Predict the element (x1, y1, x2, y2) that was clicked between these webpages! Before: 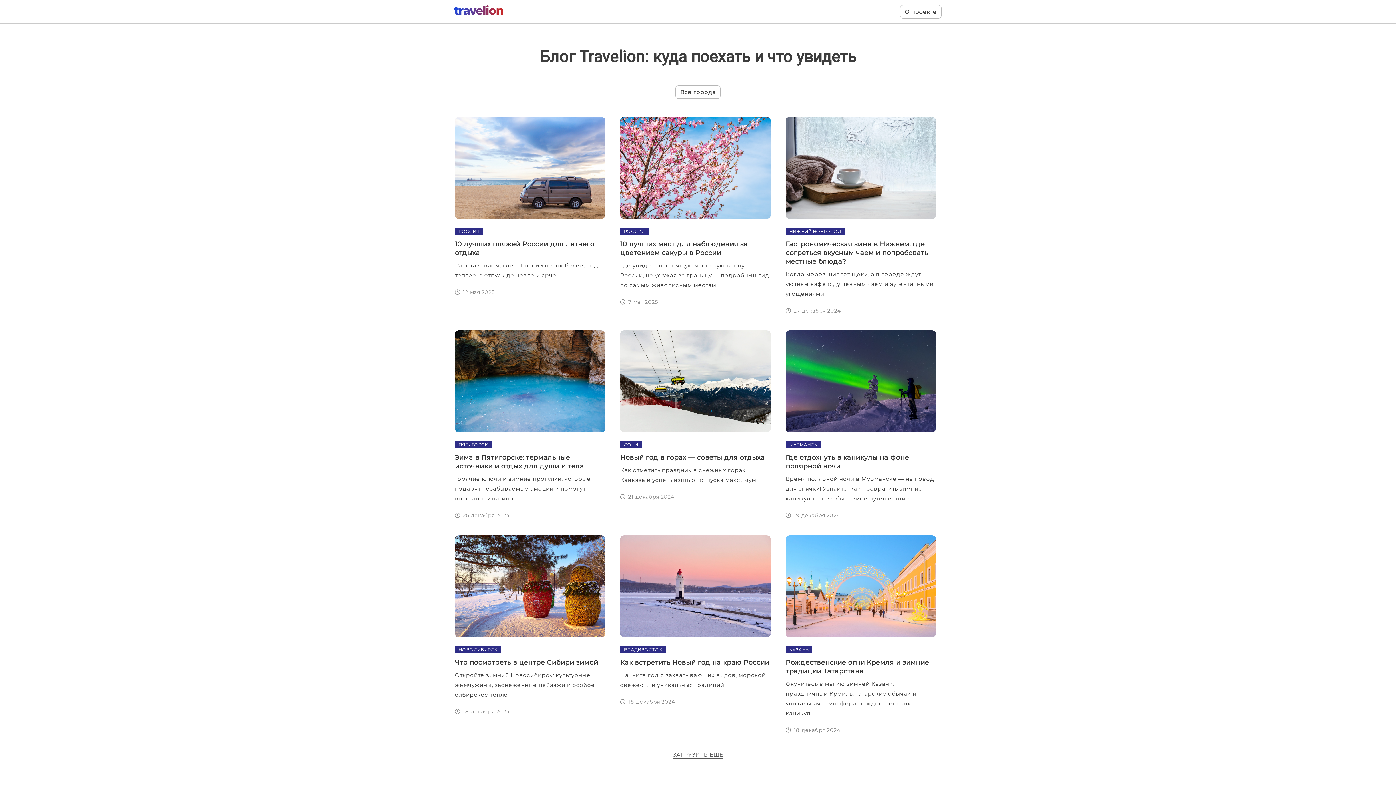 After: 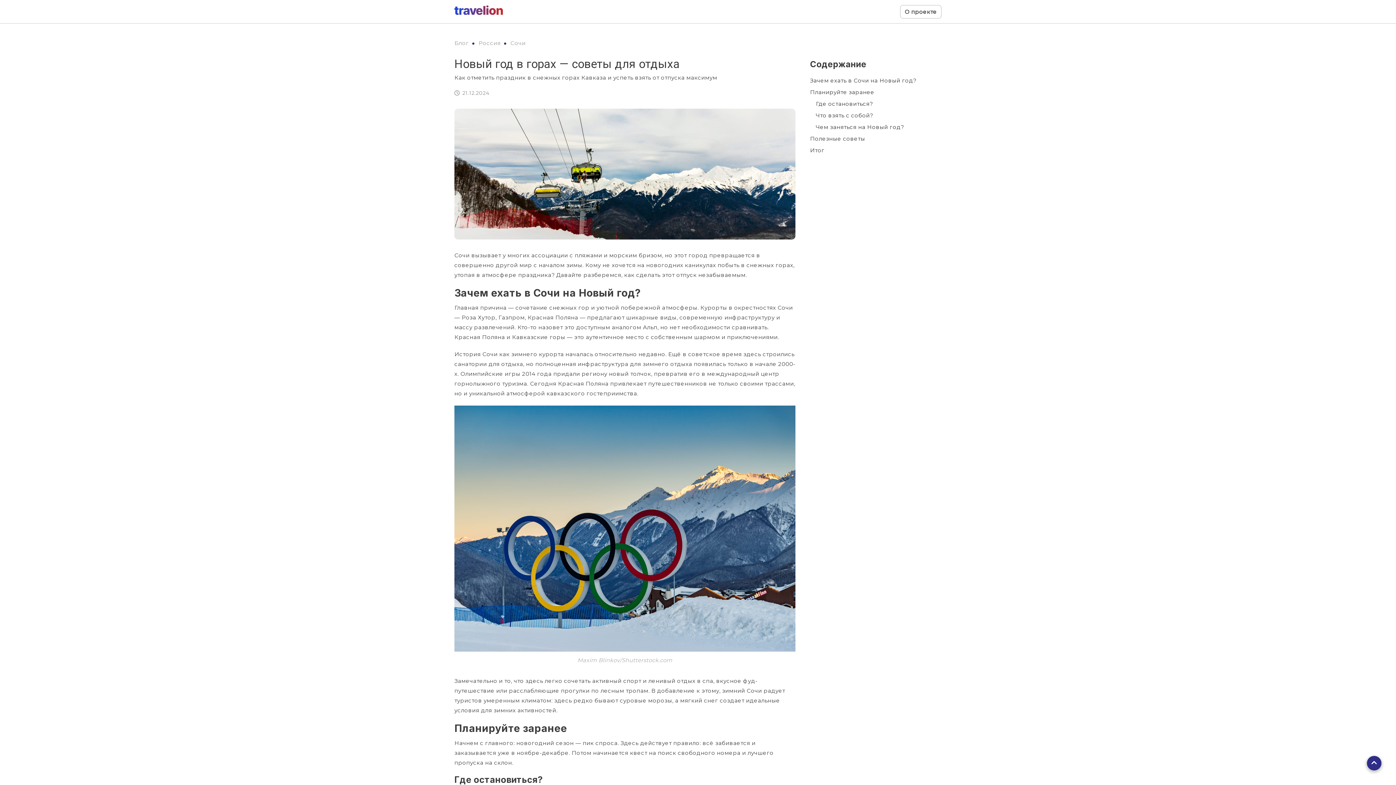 Action: bbox: (620, 453, 764, 461) label: Новый год в горах — советы для отдыха